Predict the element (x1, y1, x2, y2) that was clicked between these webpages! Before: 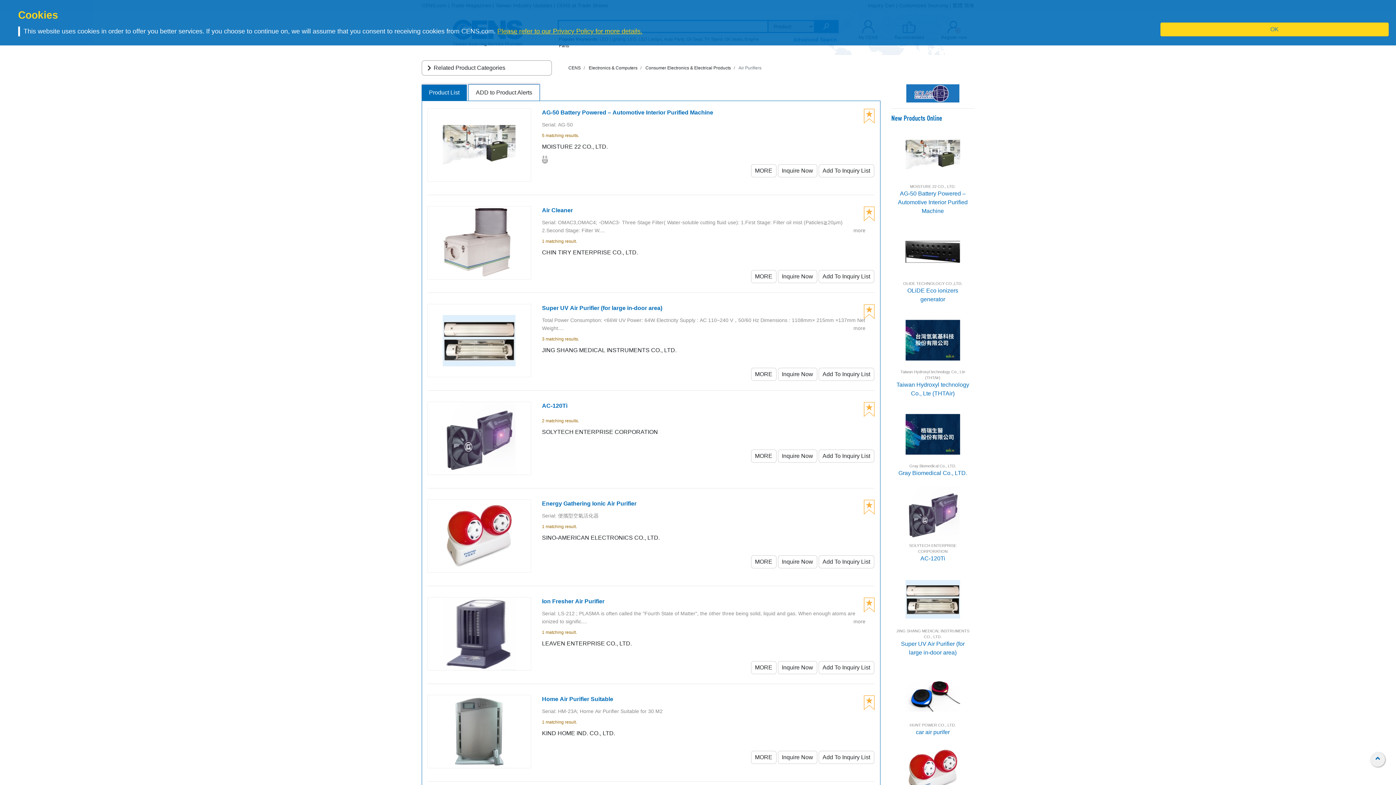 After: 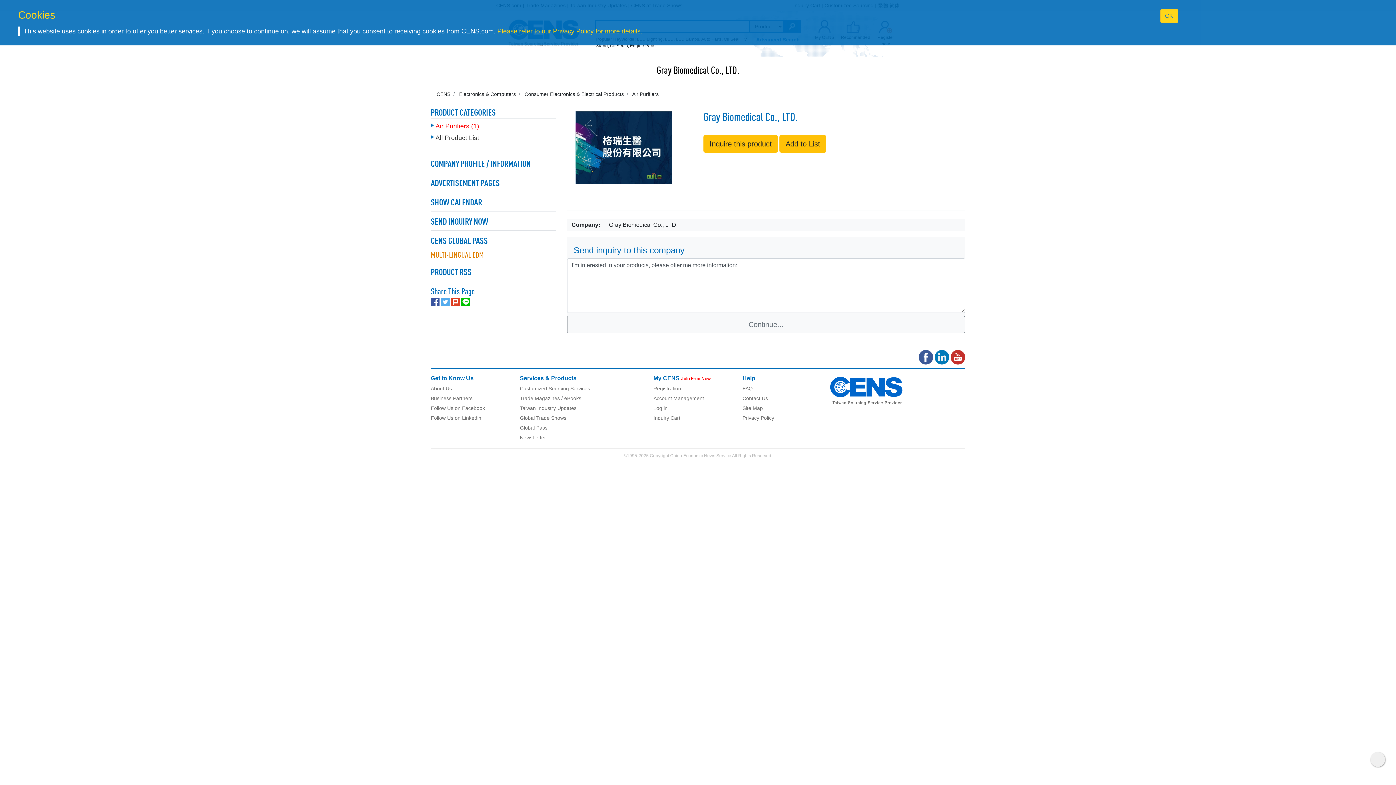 Action: bbox: (898, 470, 967, 476) label: Gray Biomedical Co., LTD.